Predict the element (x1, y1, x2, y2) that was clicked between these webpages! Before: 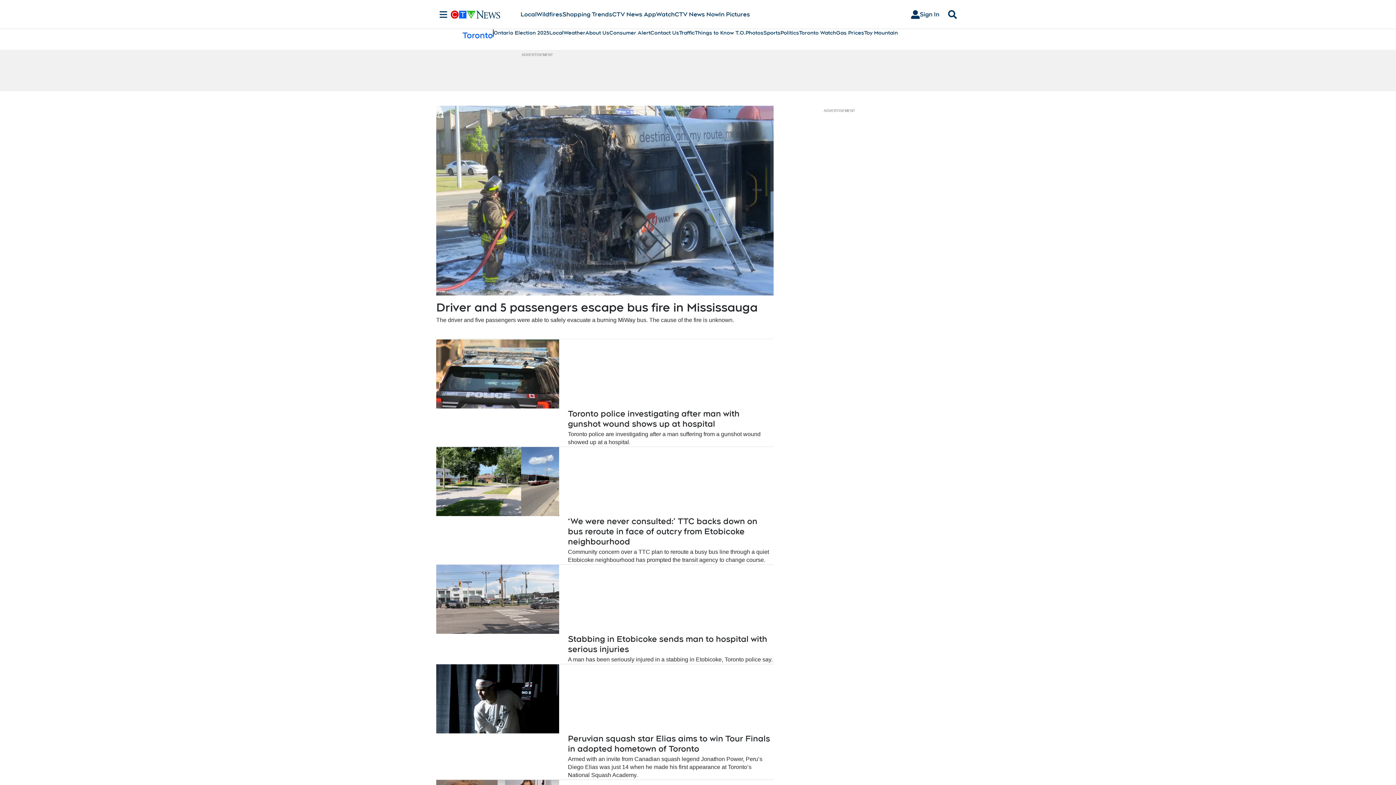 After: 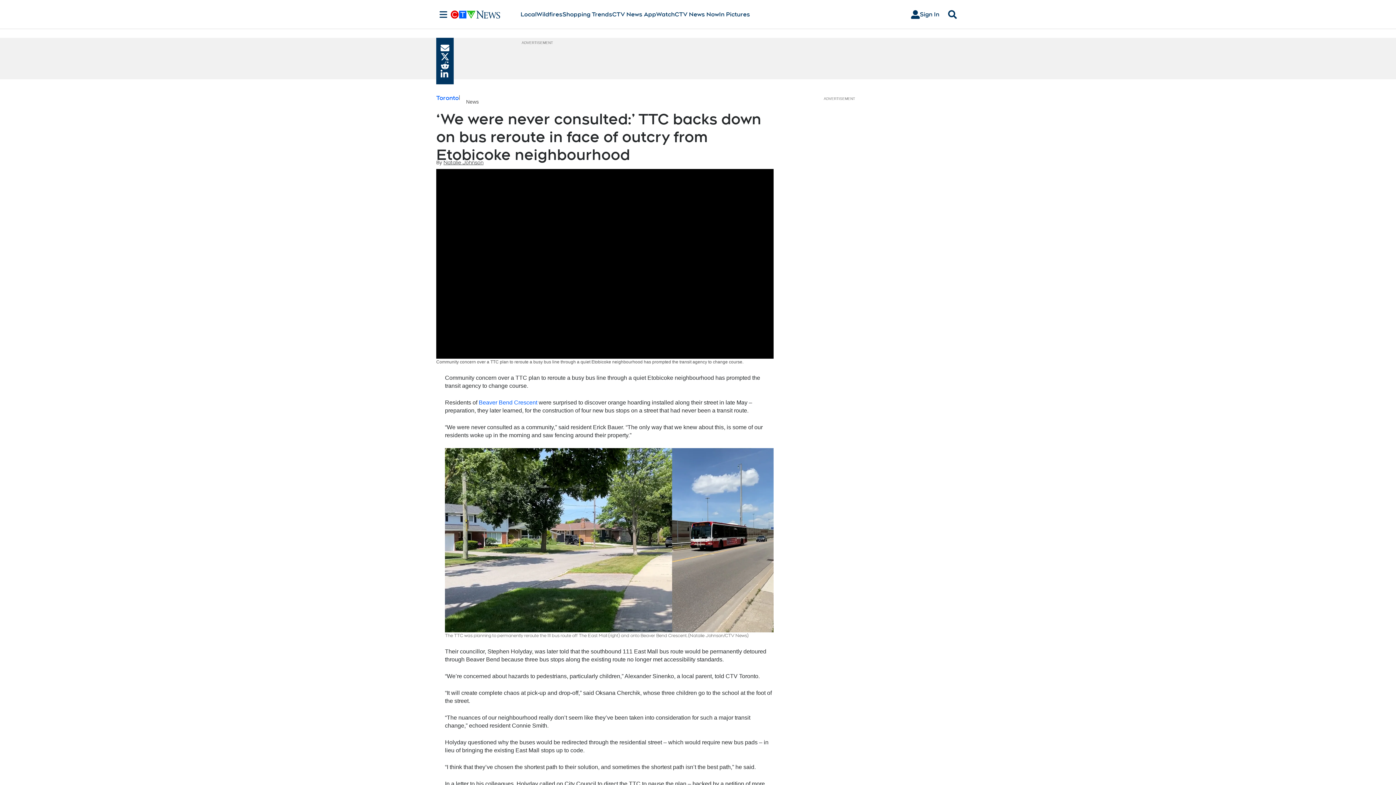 Action: label: ‘We were never consulted:’ TTC backs down on bus reroute in face of outcry from Etobicoke neighbourhood bbox: (568, 516, 757, 546)